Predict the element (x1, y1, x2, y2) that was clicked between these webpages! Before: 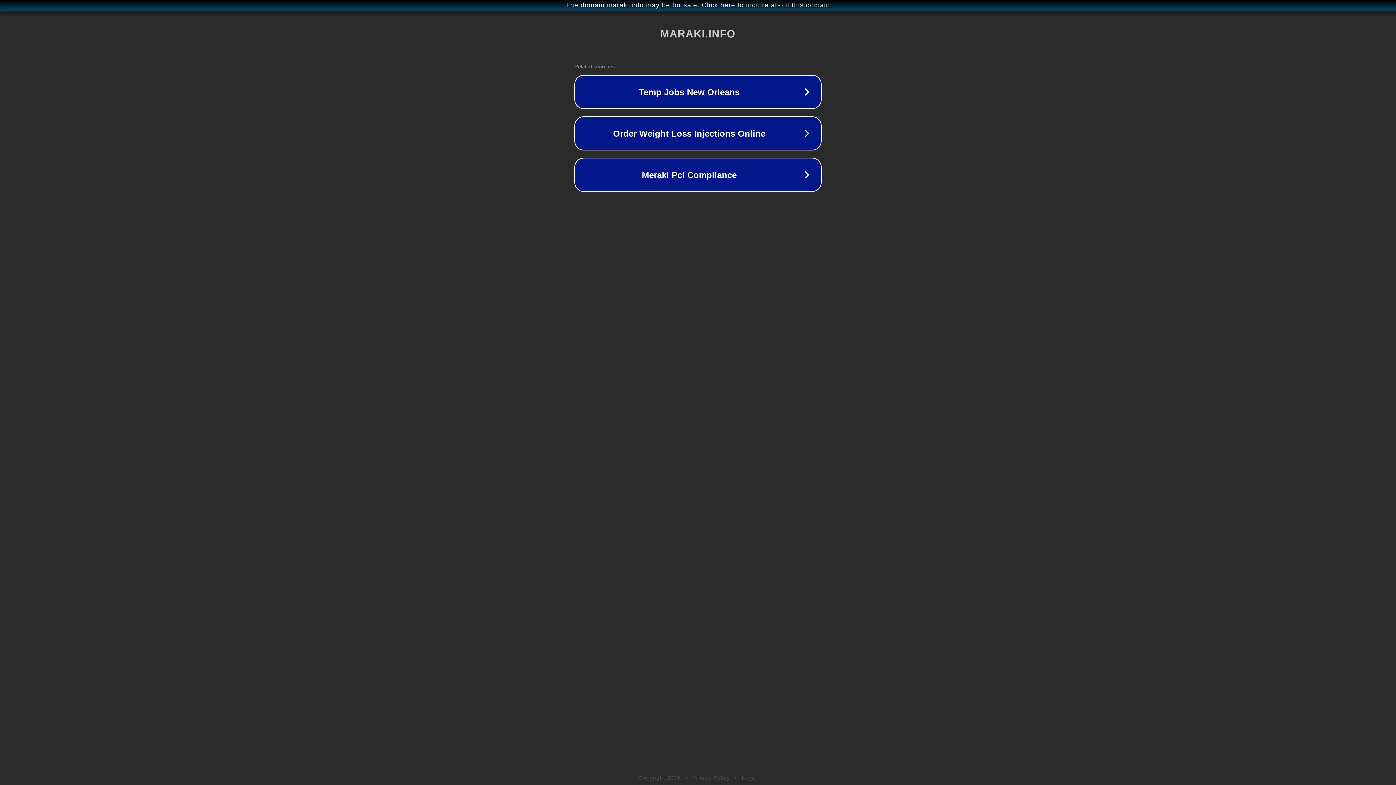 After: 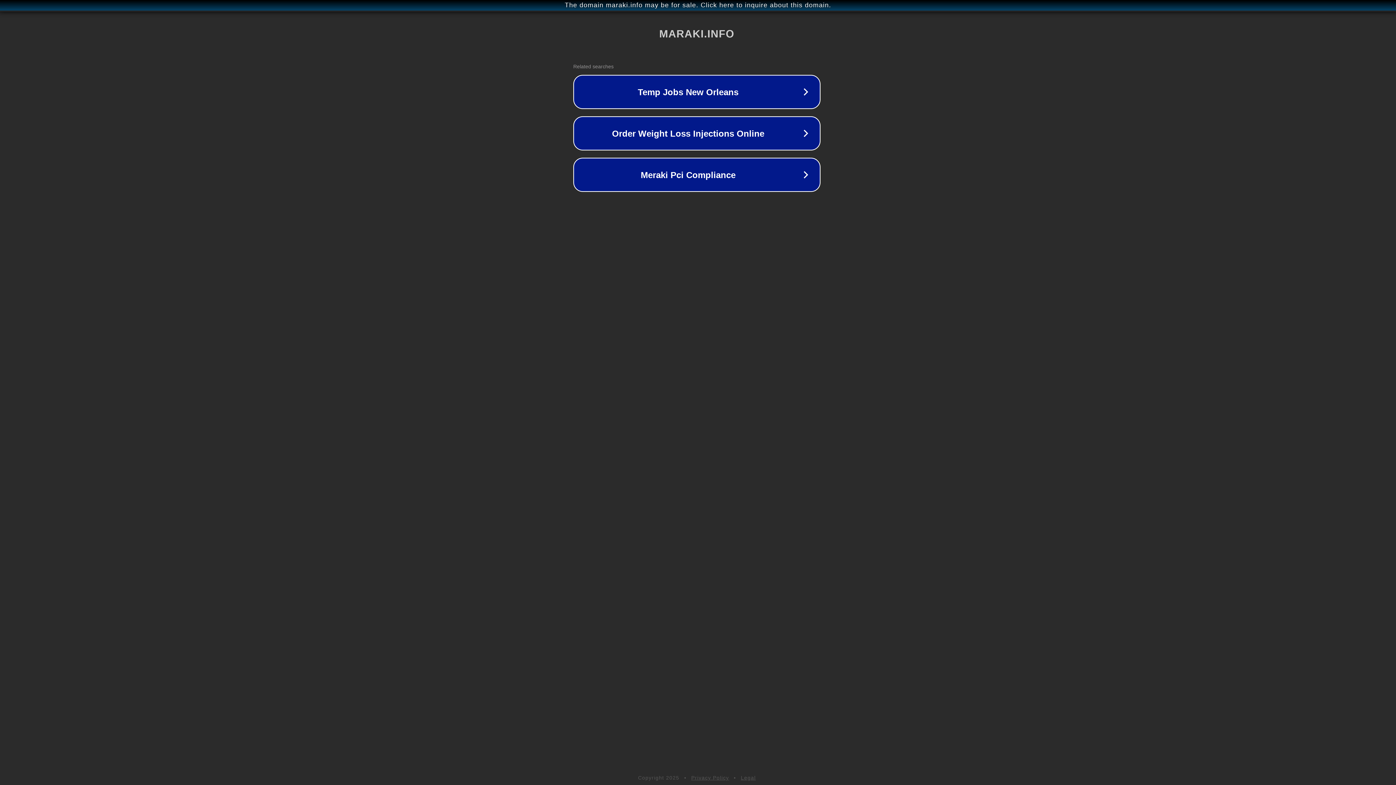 Action: bbox: (1, 1, 1397, 9) label: The domain maraki.info may be for sale. Click here to inquire about this domain.